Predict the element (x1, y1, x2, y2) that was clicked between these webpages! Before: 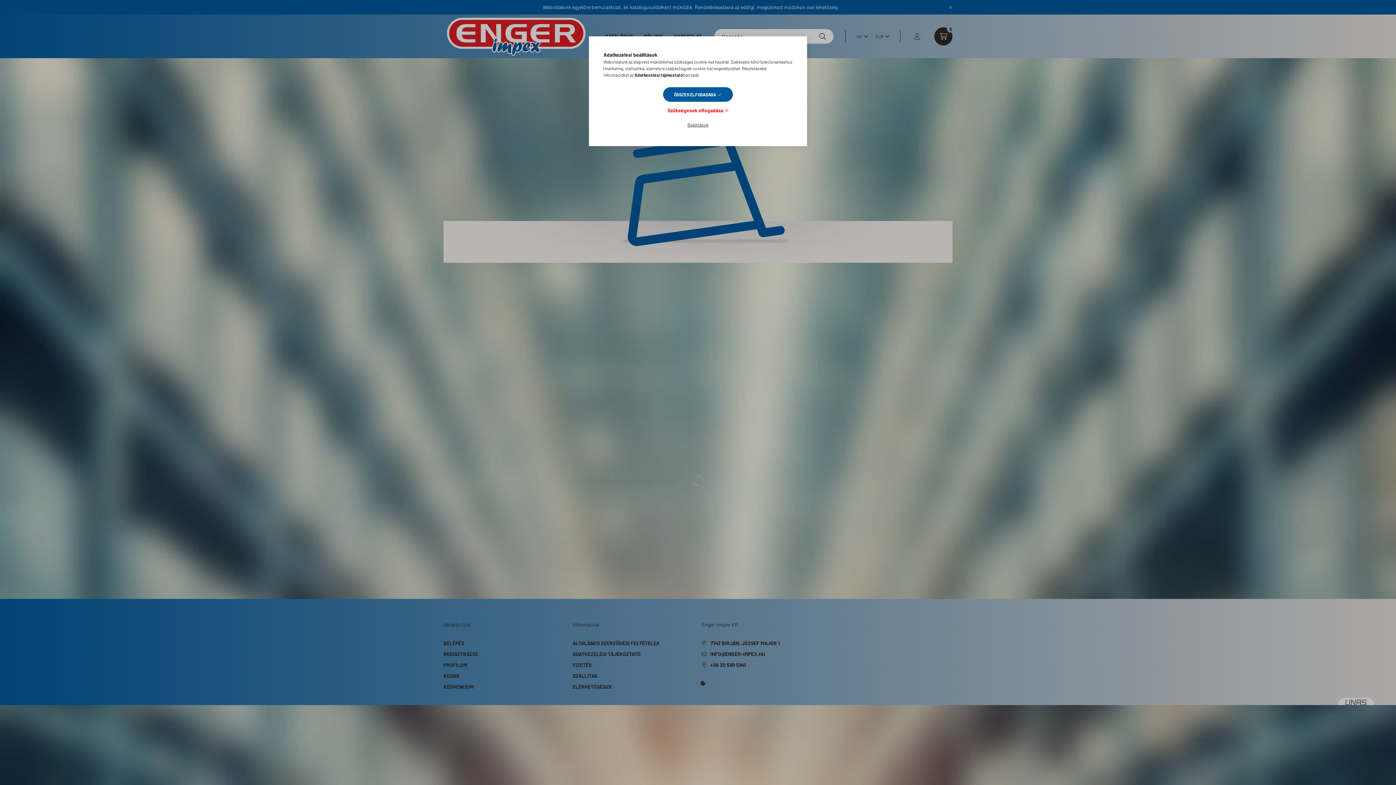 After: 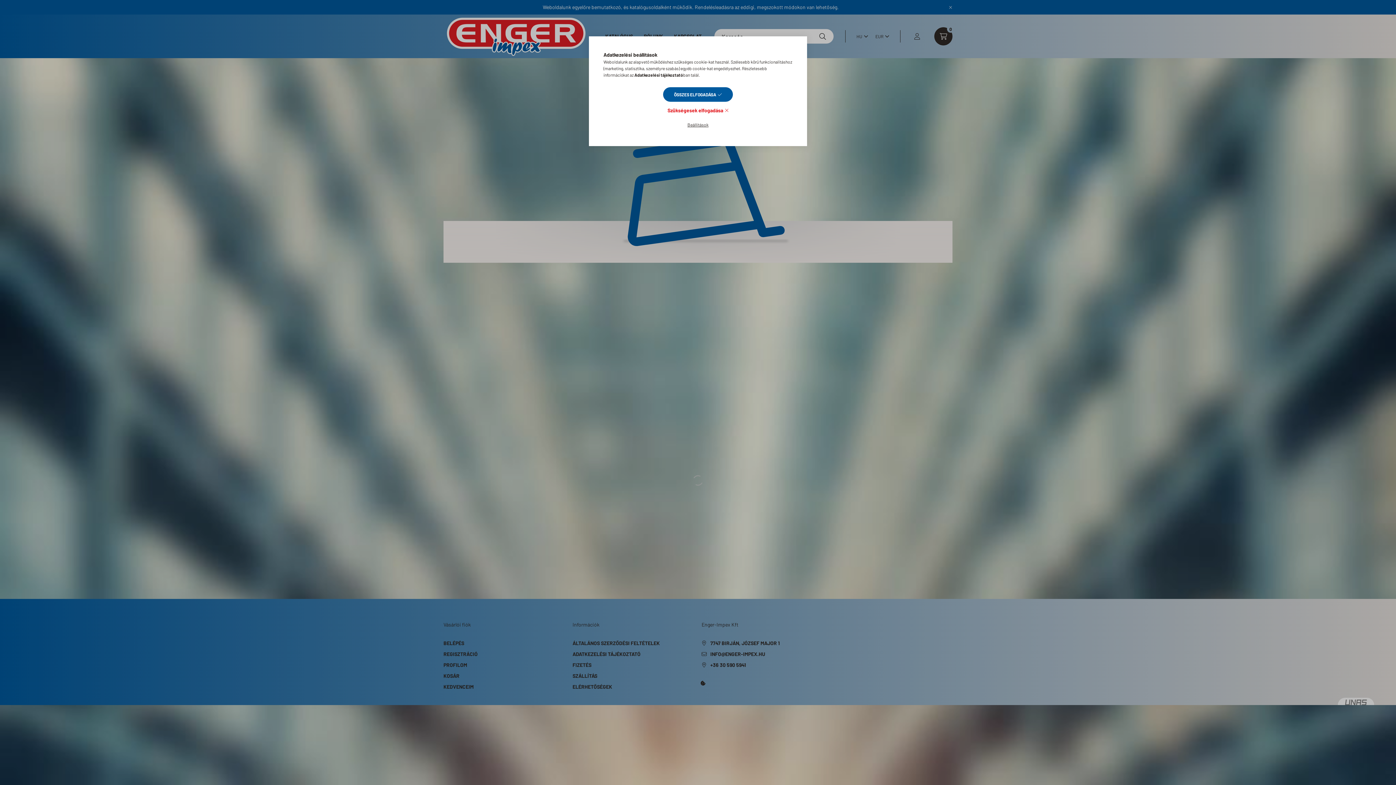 Action: bbox: (634, 72, 683, 77) label: Adatkezelési tájékoztató